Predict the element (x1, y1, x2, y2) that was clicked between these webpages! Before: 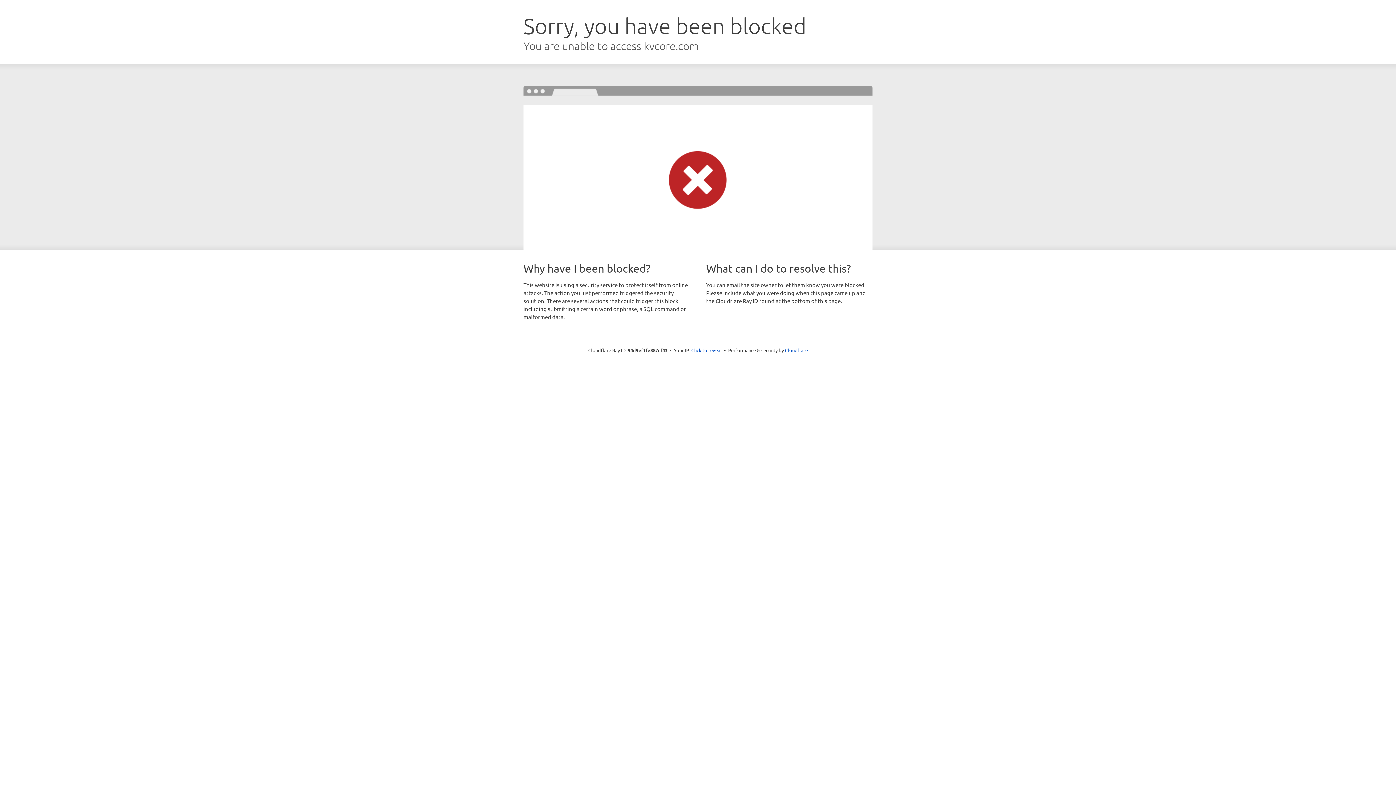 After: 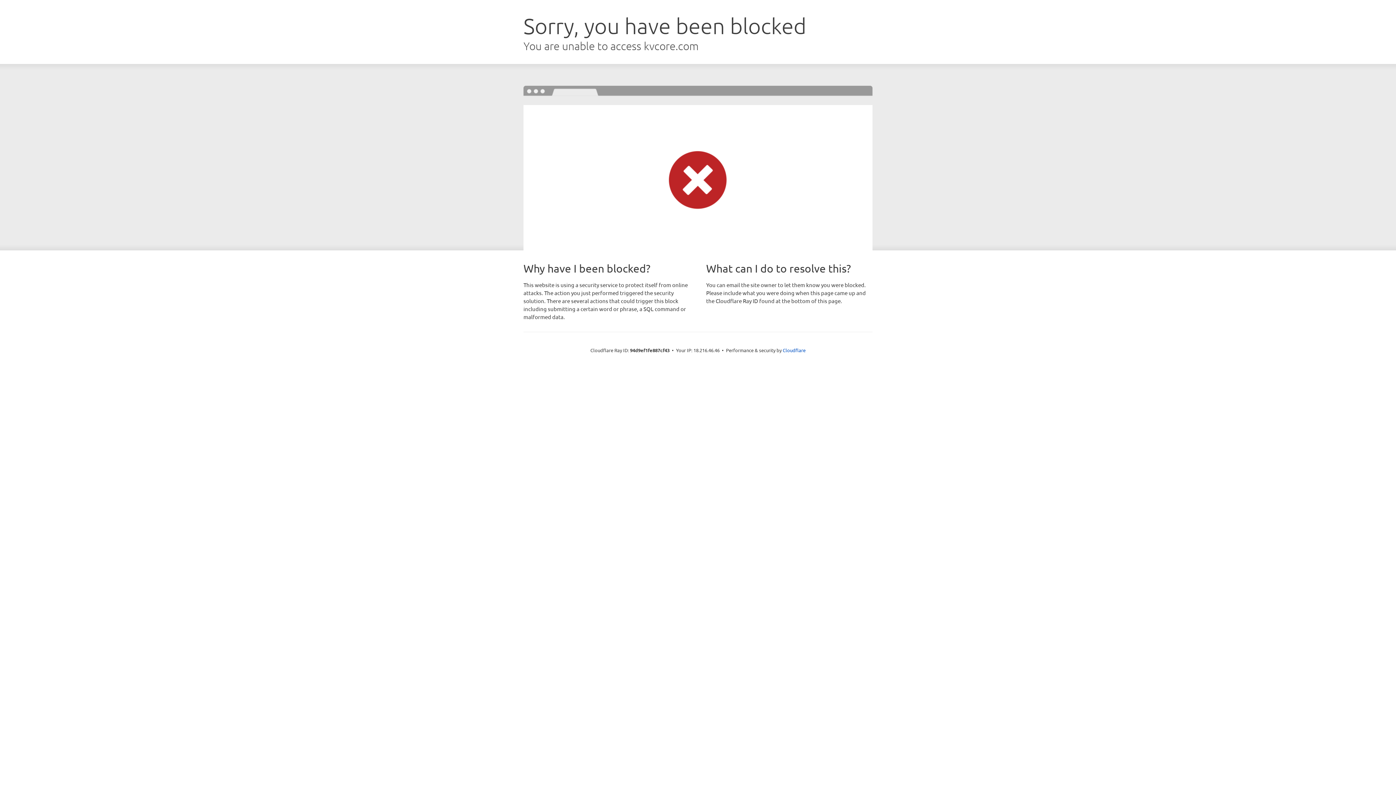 Action: bbox: (691, 346, 722, 353) label: Click to reveal